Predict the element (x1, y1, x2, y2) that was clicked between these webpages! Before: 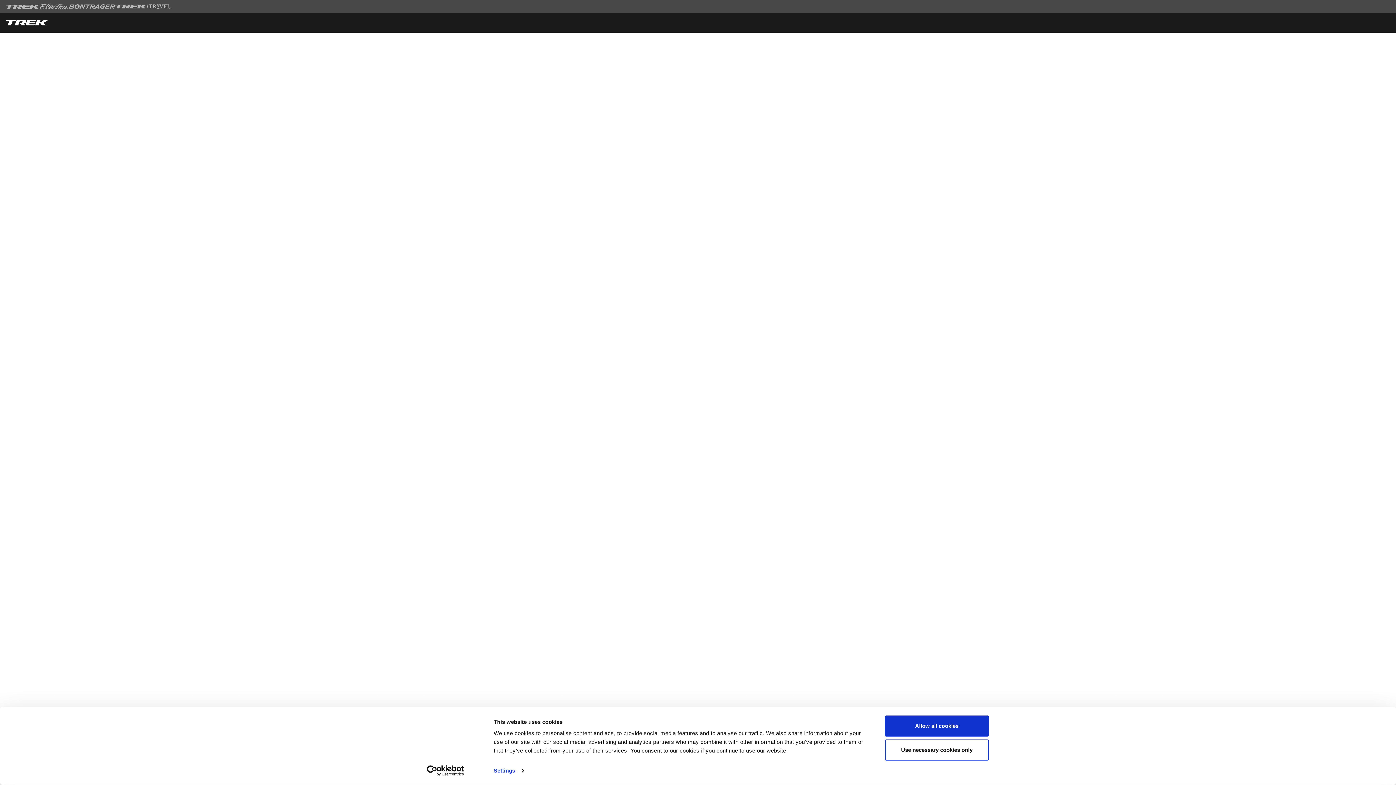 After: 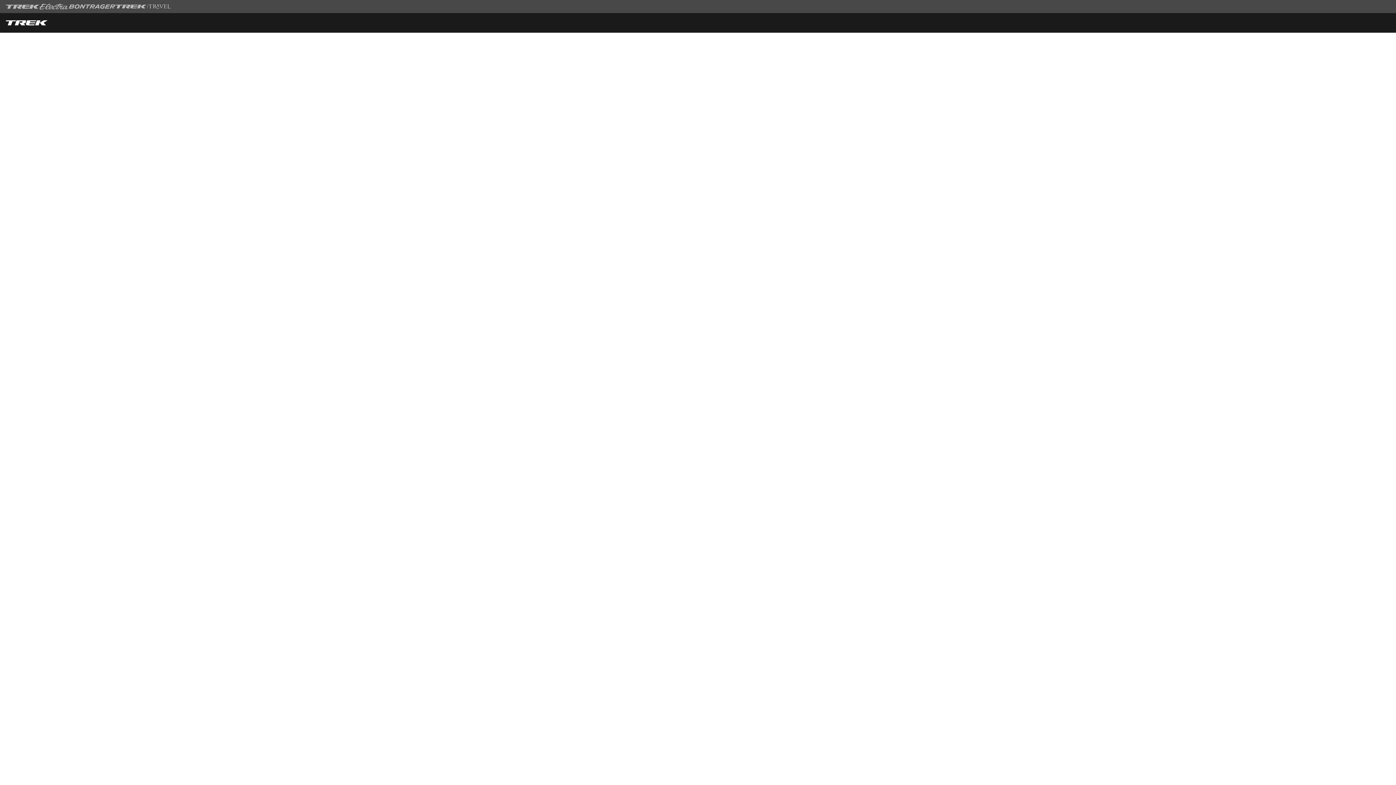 Action: bbox: (885, 739, 989, 760) label: Use necessary cookies only